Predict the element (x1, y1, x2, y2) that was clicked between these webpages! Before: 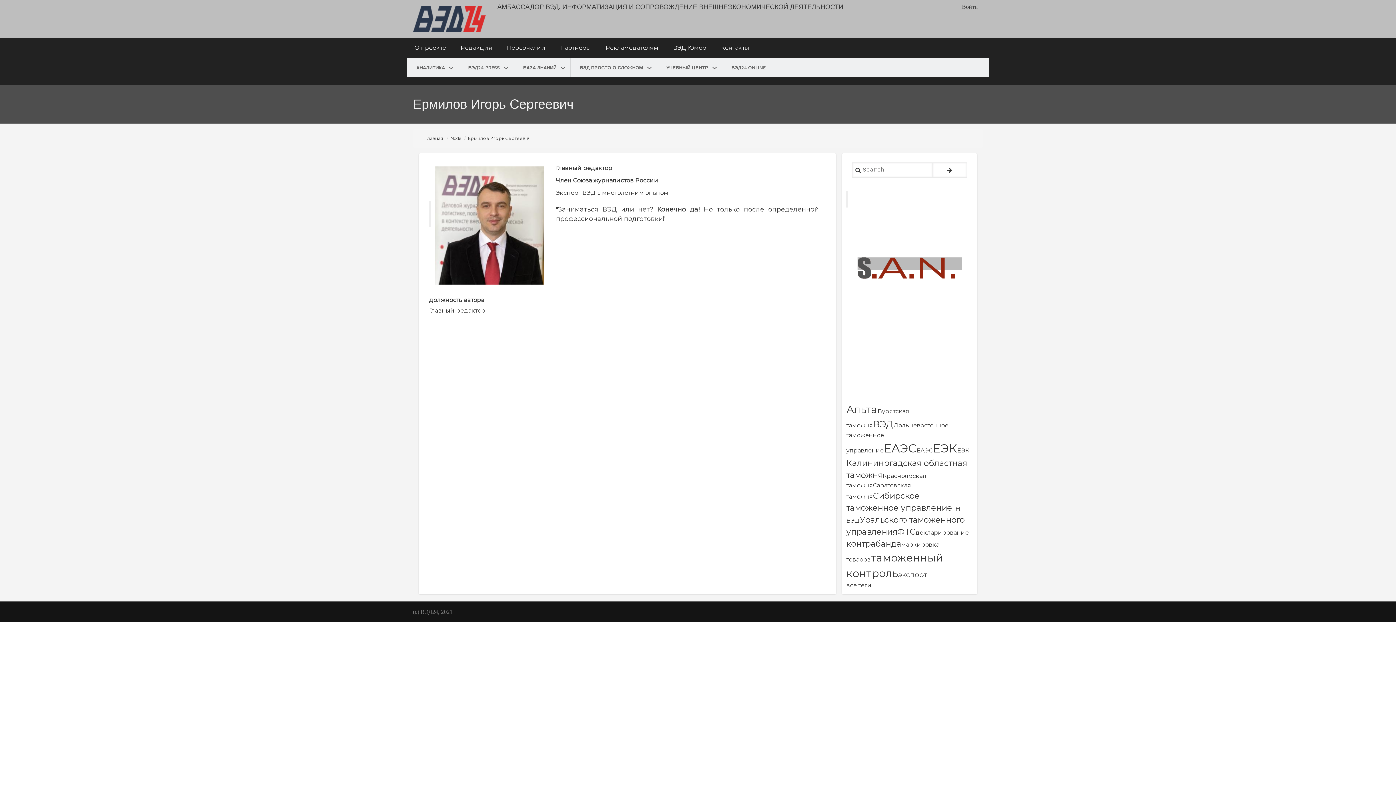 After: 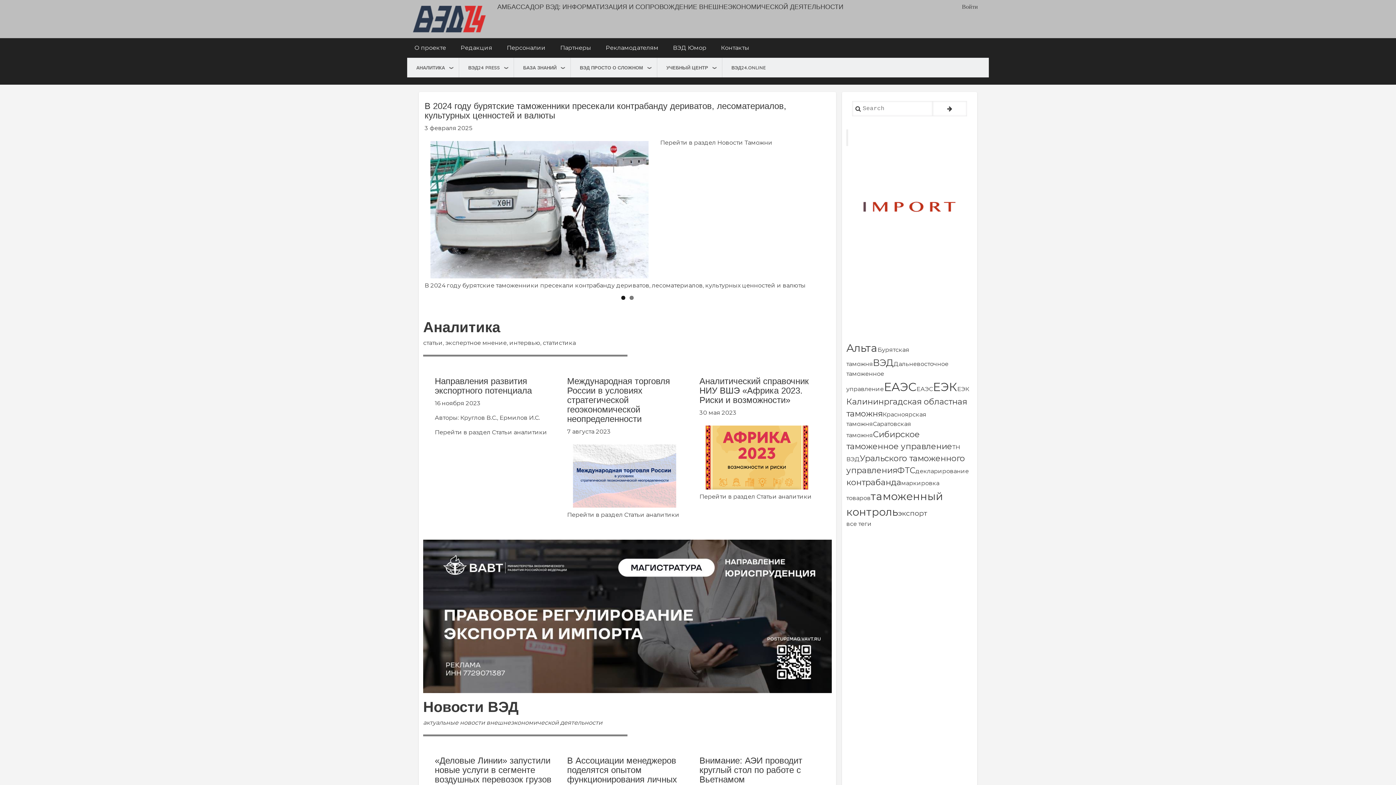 Action: bbox: (413, 0, 485, 38)